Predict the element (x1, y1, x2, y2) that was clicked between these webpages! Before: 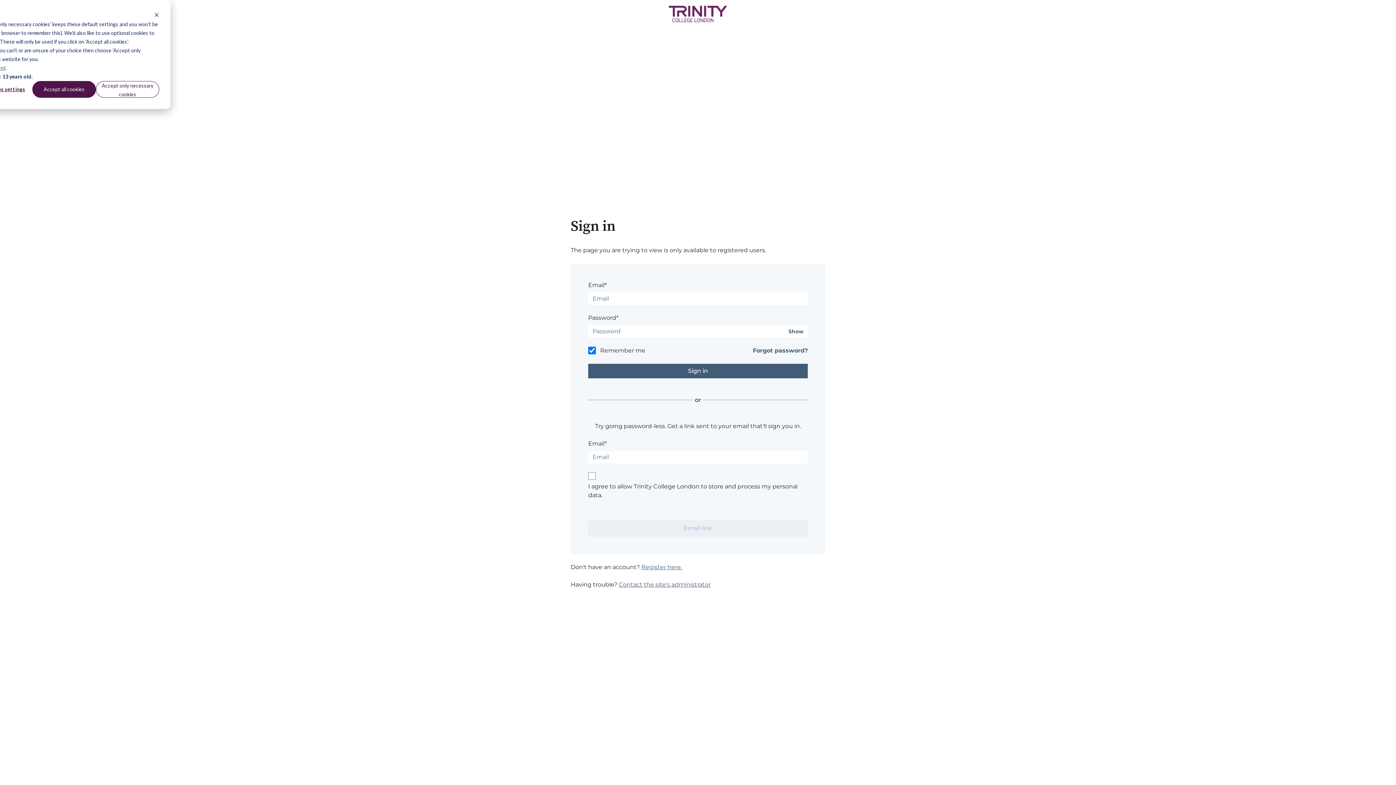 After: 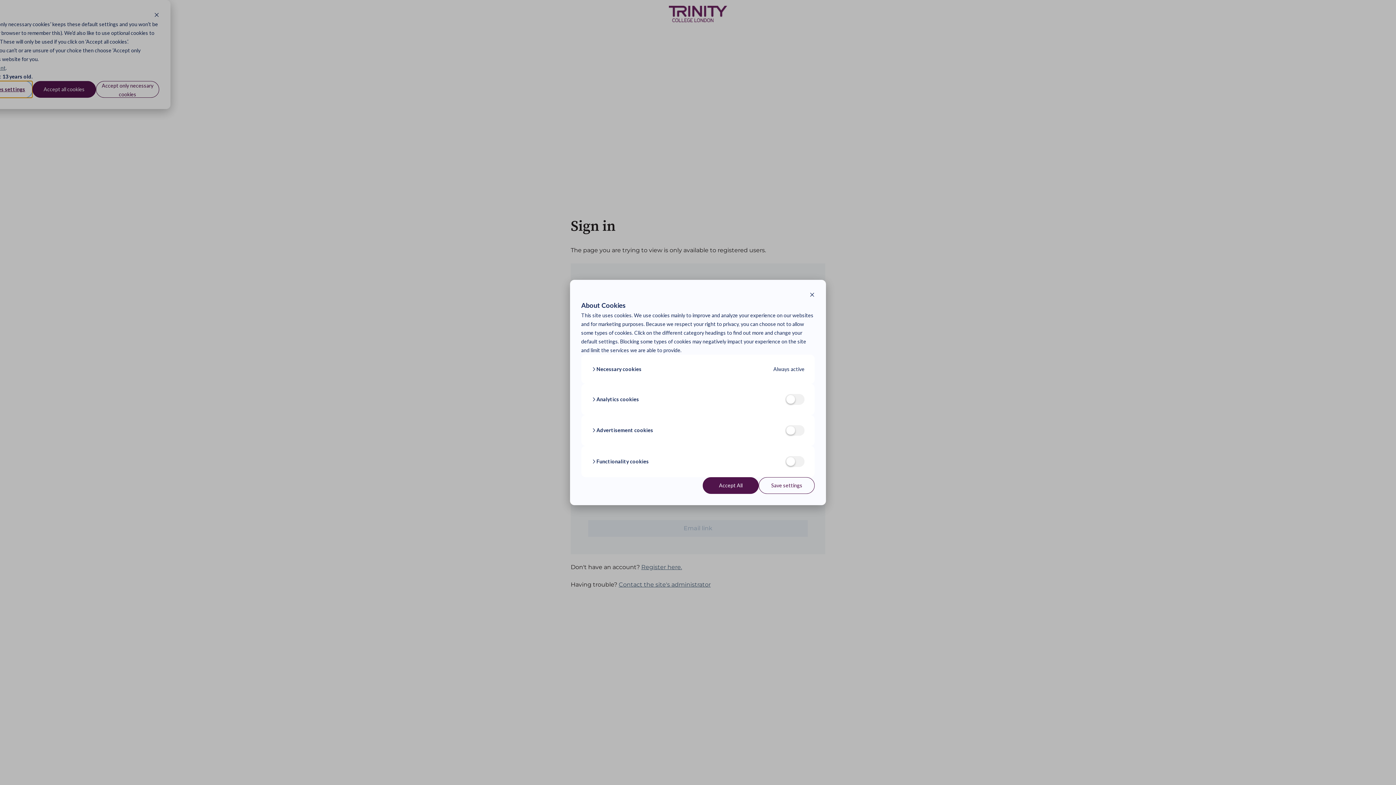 Action: bbox: (-23, 81, 32, 97) label: Cookies settings